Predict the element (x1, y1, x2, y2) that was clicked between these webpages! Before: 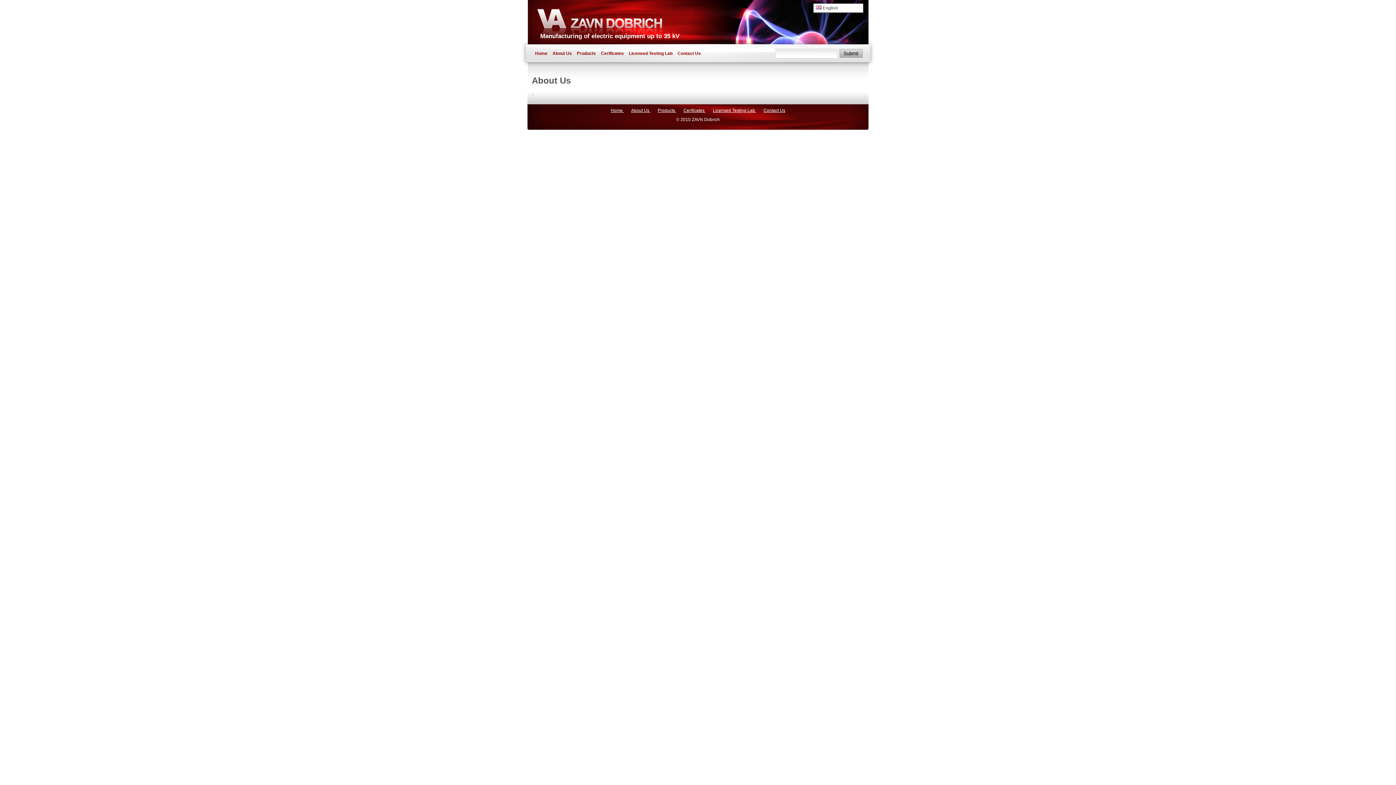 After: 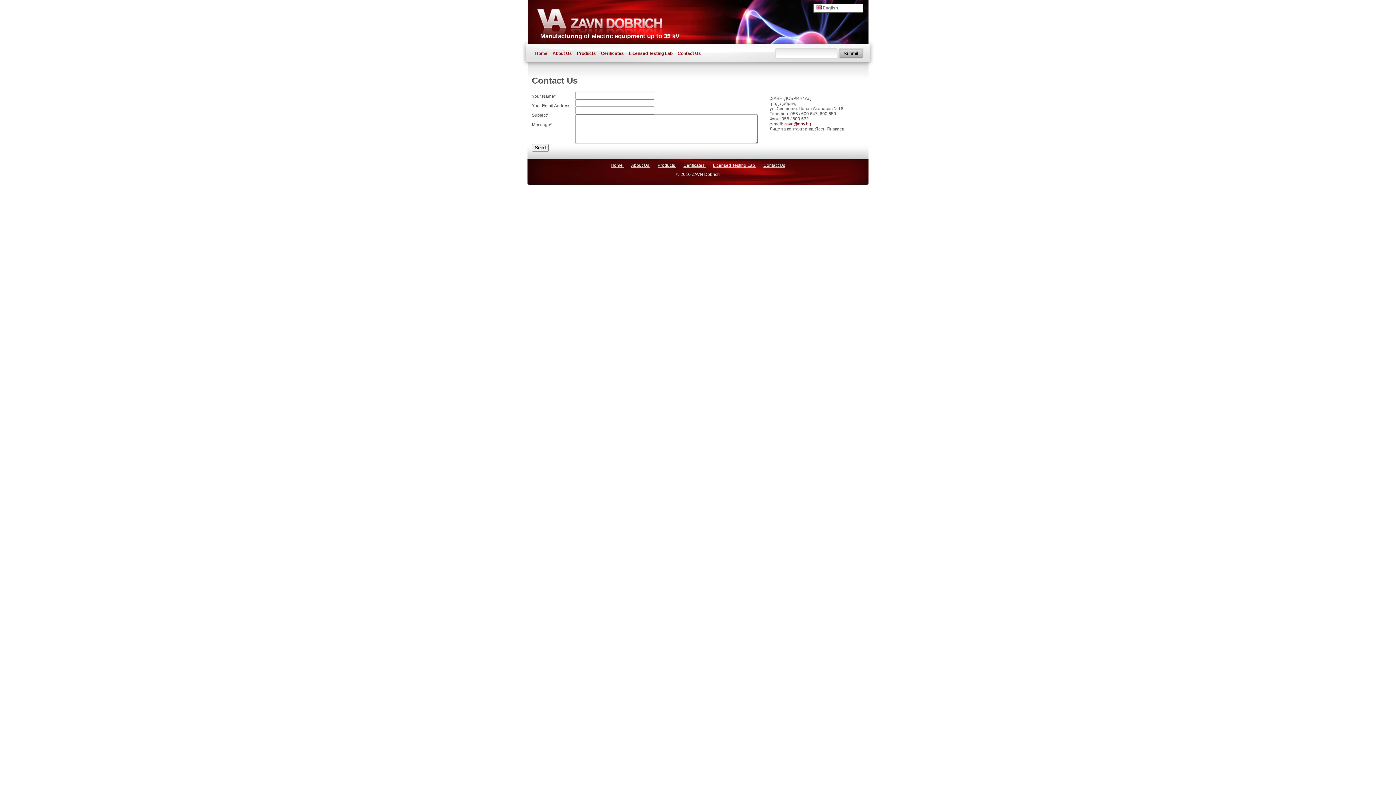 Action: bbox: (675, 44, 703, 62) label: Contact Us